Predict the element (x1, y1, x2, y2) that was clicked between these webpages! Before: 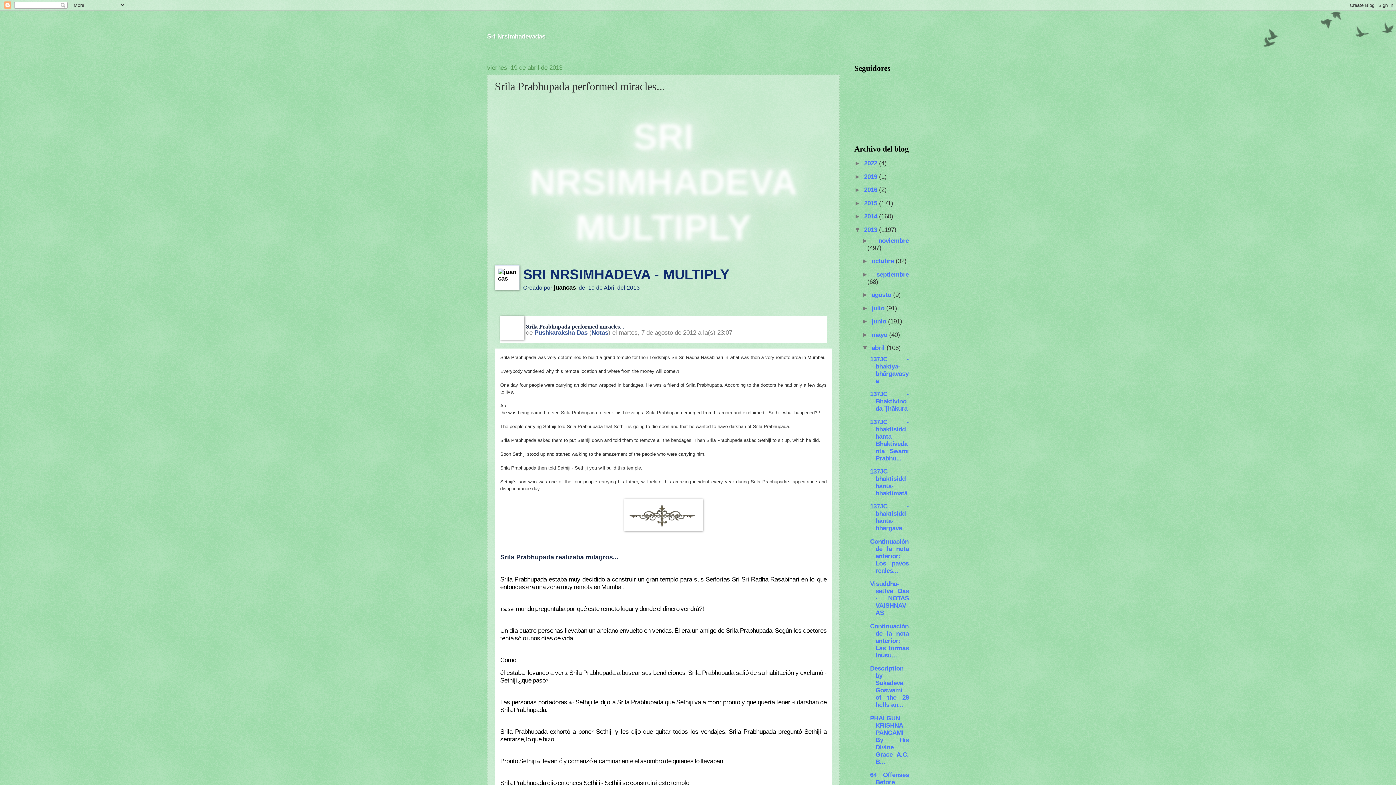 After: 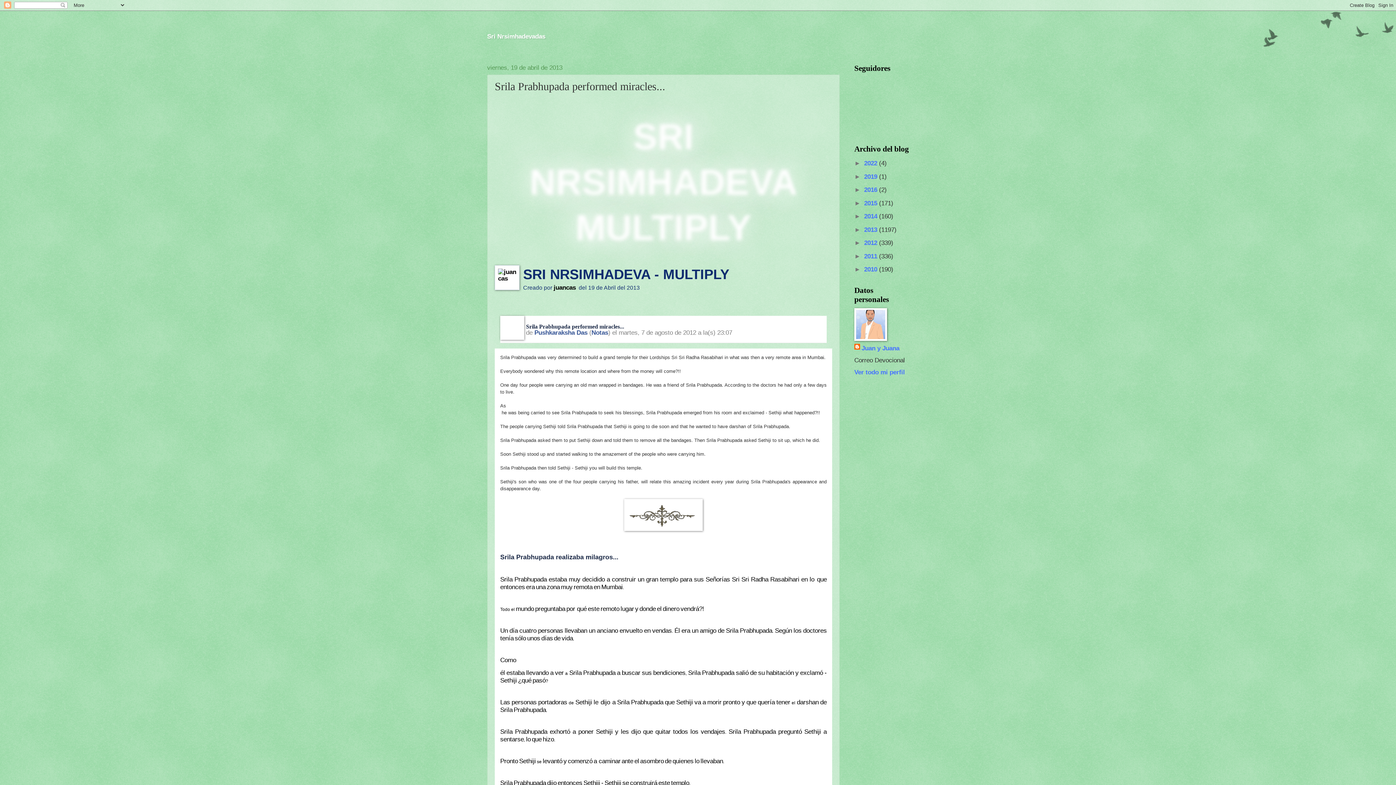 Action: label: ▼   bbox: (854, 226, 864, 233)